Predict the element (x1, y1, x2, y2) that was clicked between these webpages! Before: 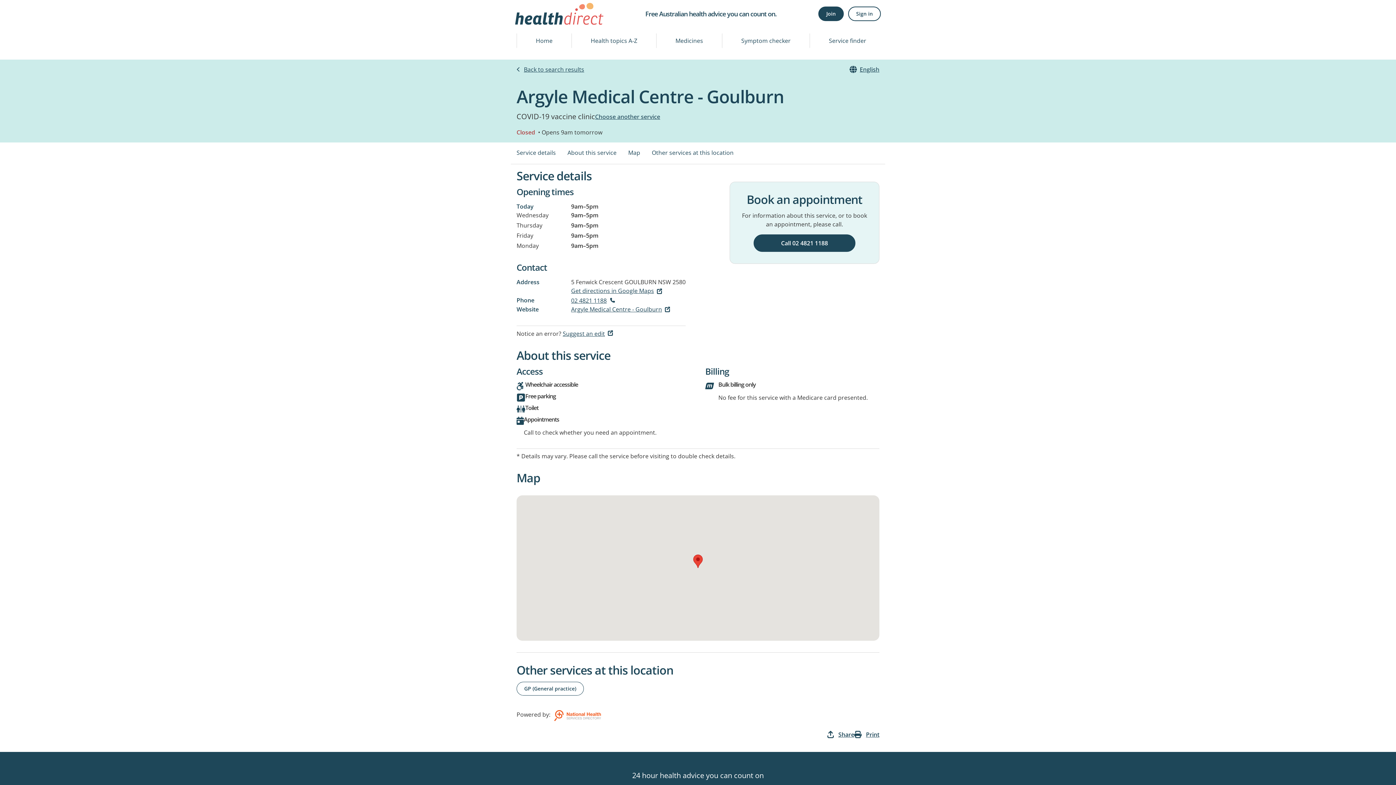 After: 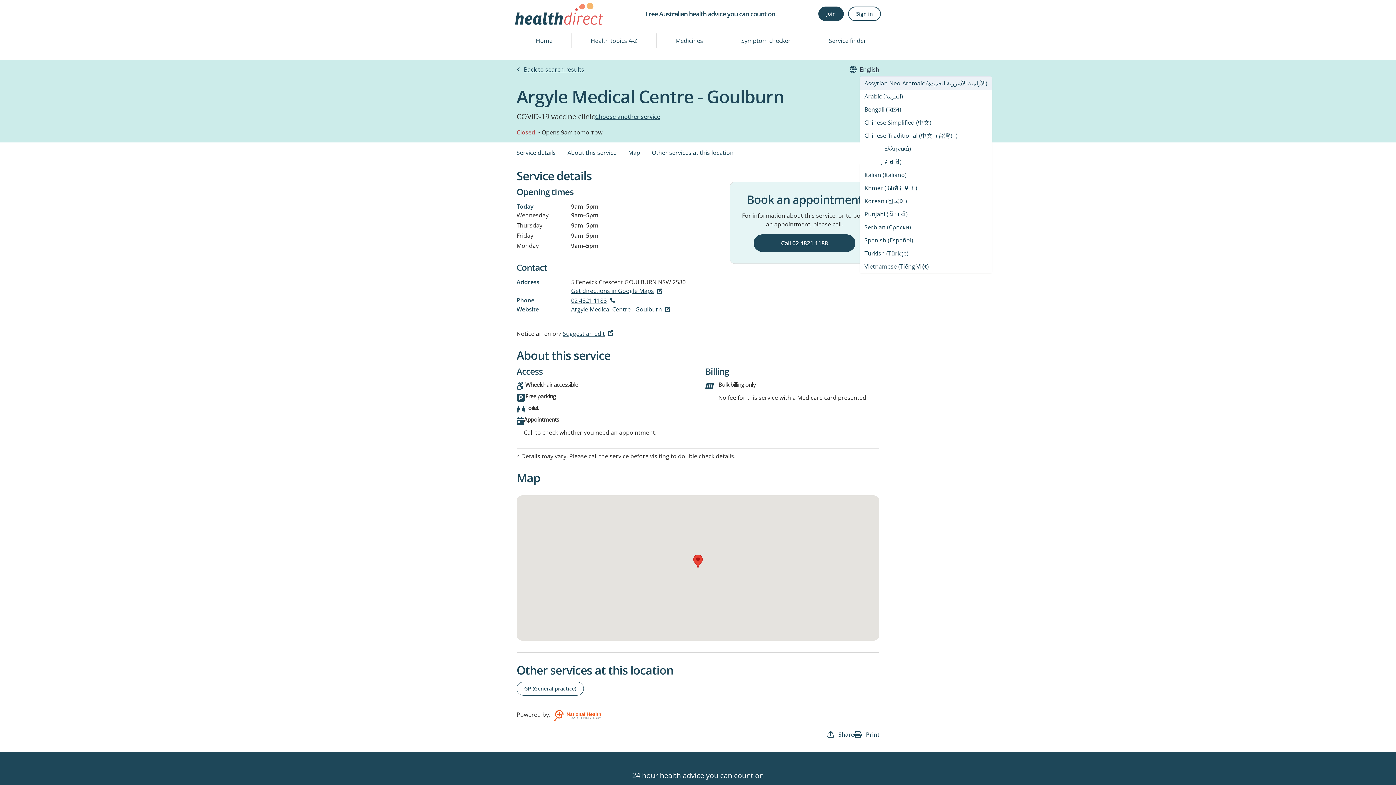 Action: bbox: (860, 65, 879, 73) label: English